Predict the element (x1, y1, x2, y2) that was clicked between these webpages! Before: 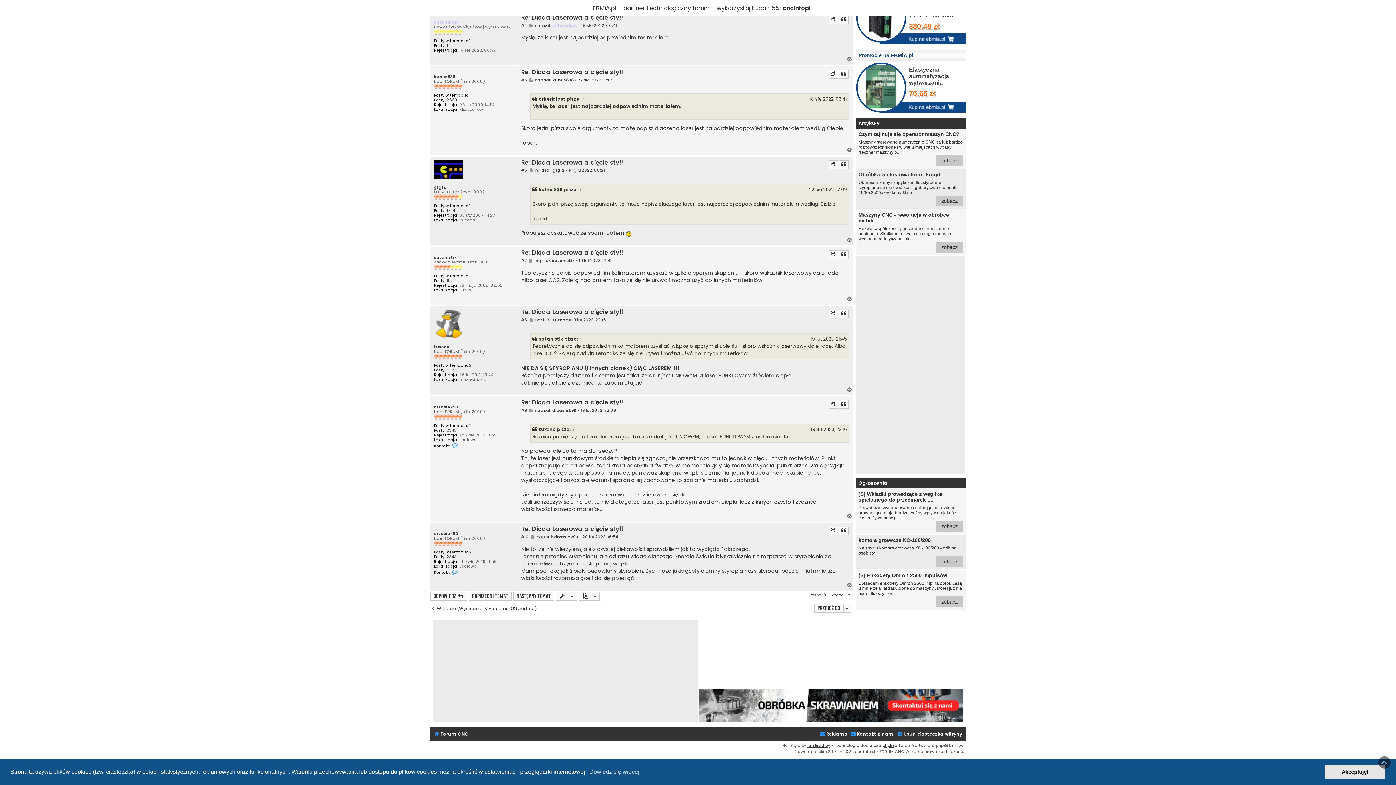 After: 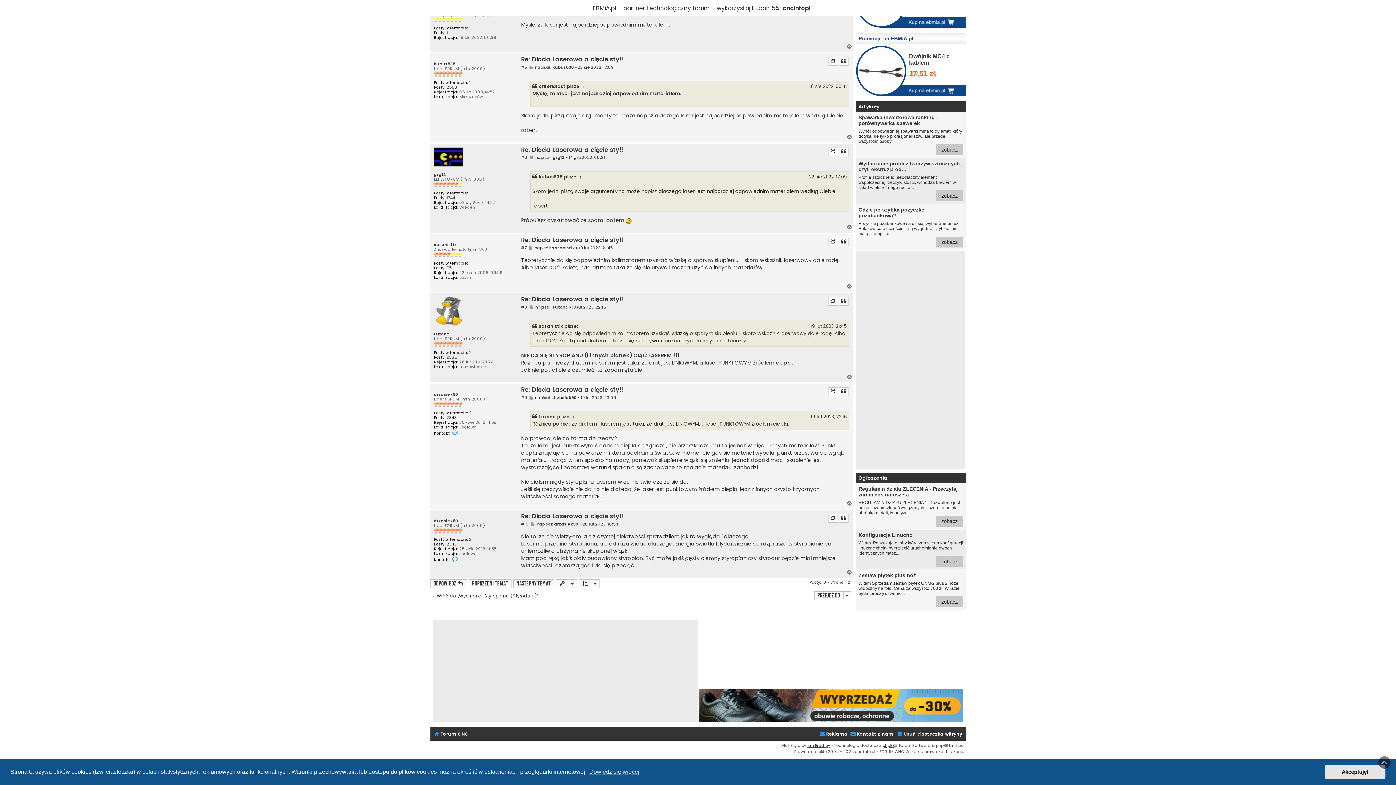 Action: bbox: (529, 77, 533, 82) label: Post